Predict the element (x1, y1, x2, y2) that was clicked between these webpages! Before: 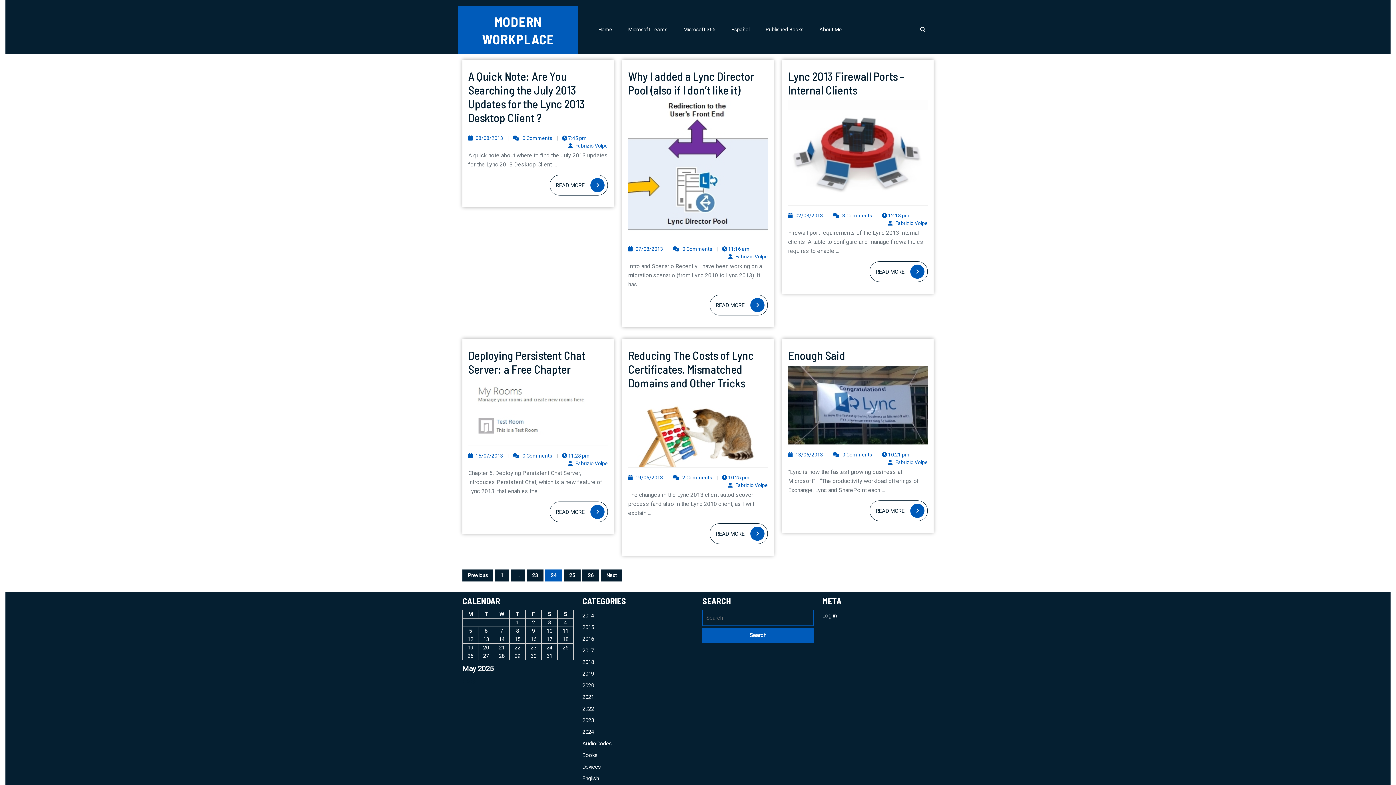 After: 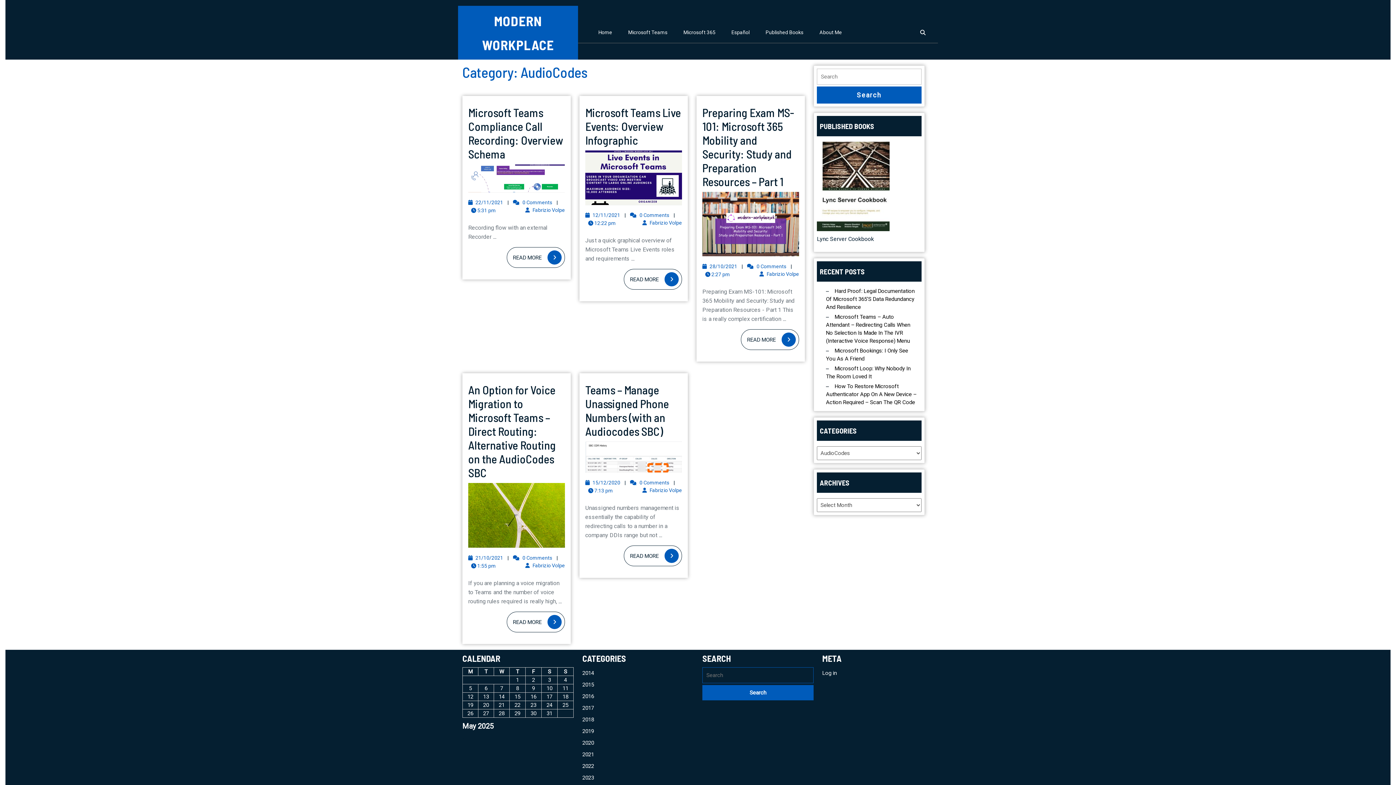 Action: label: AudioCodes bbox: (582, 740, 612, 747)